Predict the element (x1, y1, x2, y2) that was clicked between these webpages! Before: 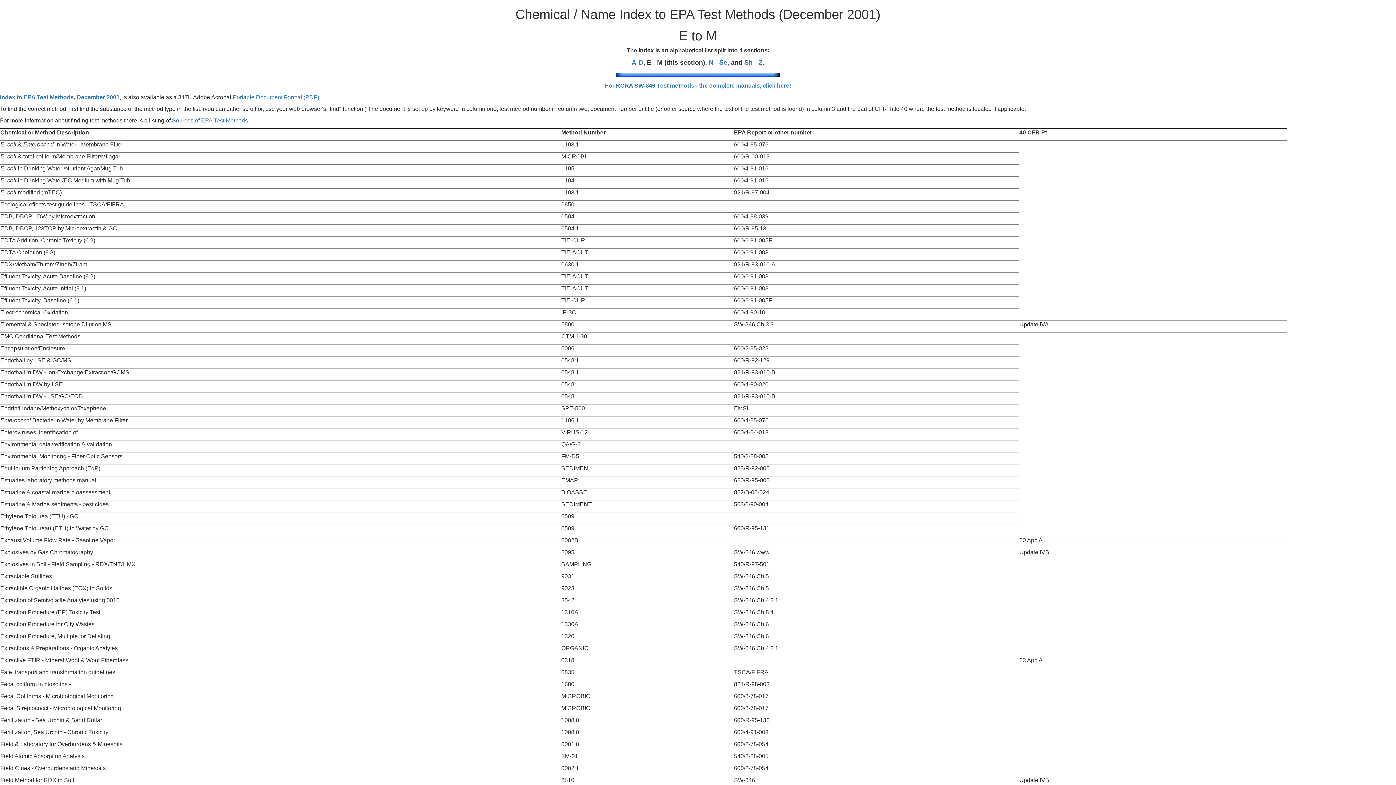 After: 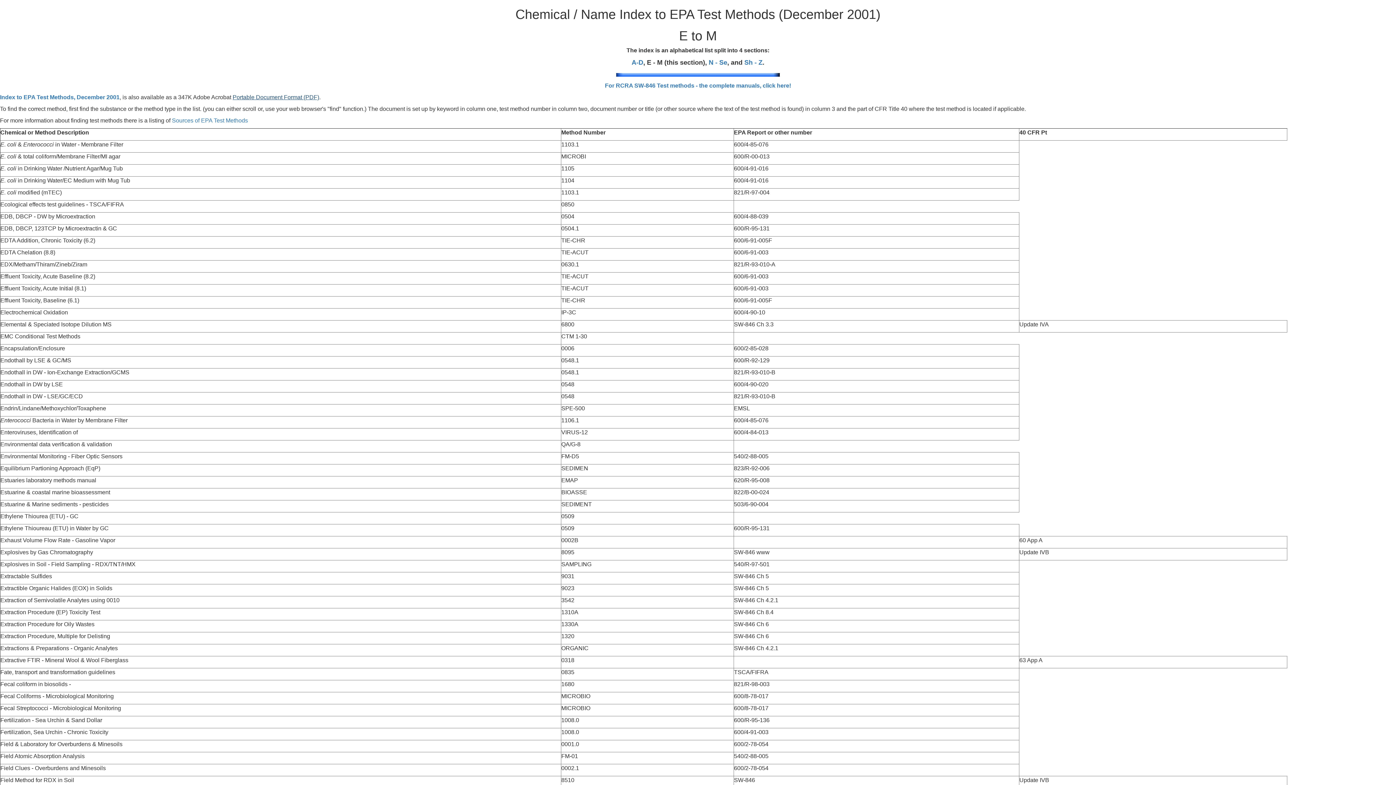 Action: label: Portable Document Format (PDF) bbox: (232, 94, 319, 100)